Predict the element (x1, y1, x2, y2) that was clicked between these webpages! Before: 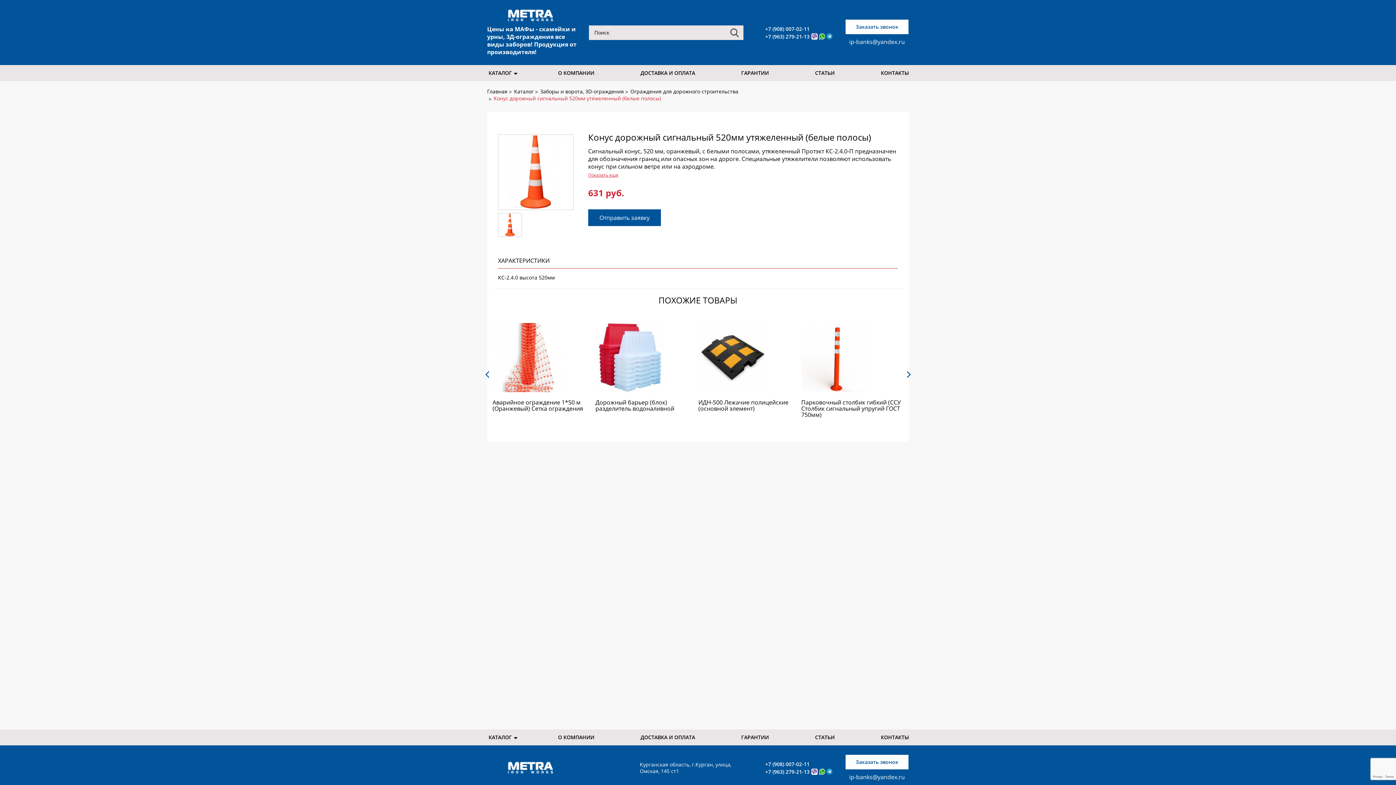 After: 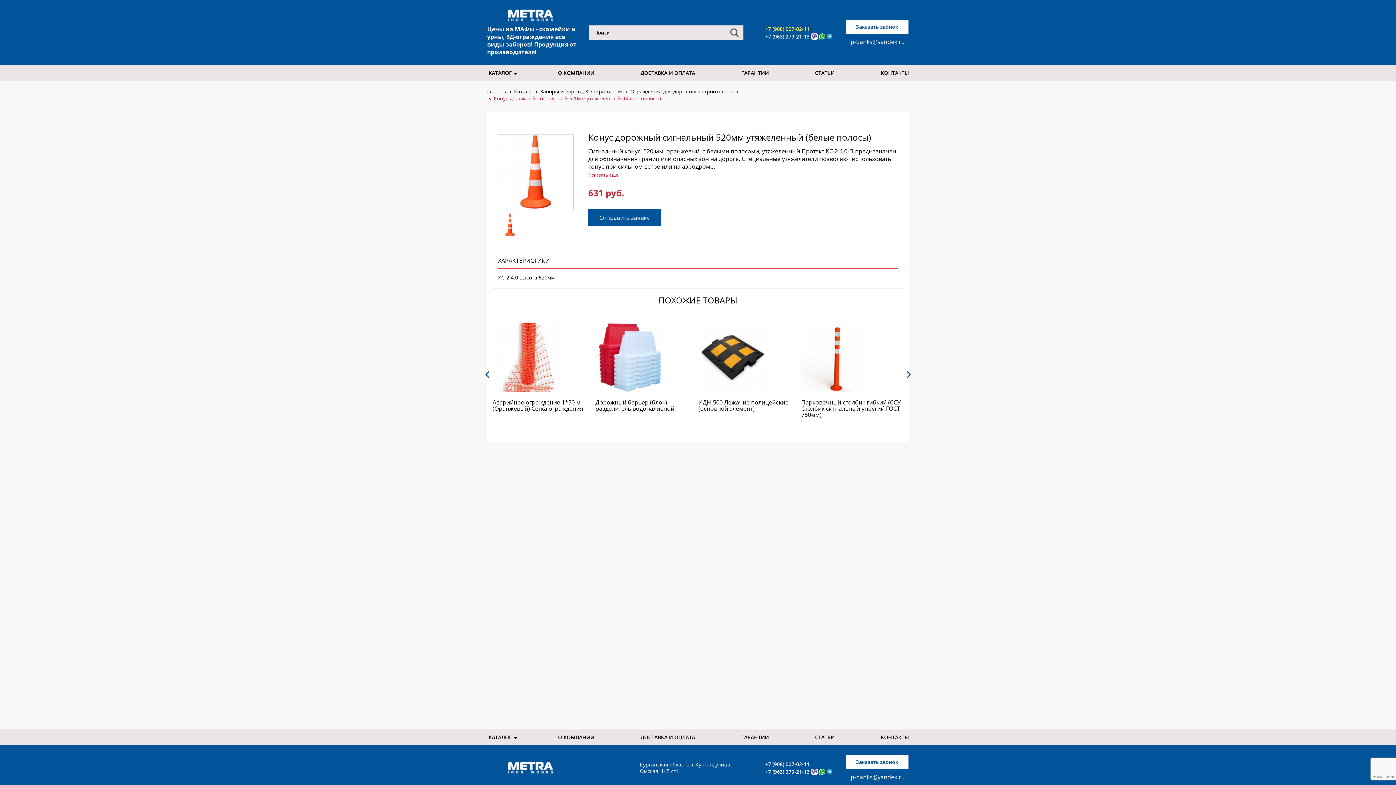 Action: label: +7 (908) 007-02-11 bbox: (765, 25, 809, 32)